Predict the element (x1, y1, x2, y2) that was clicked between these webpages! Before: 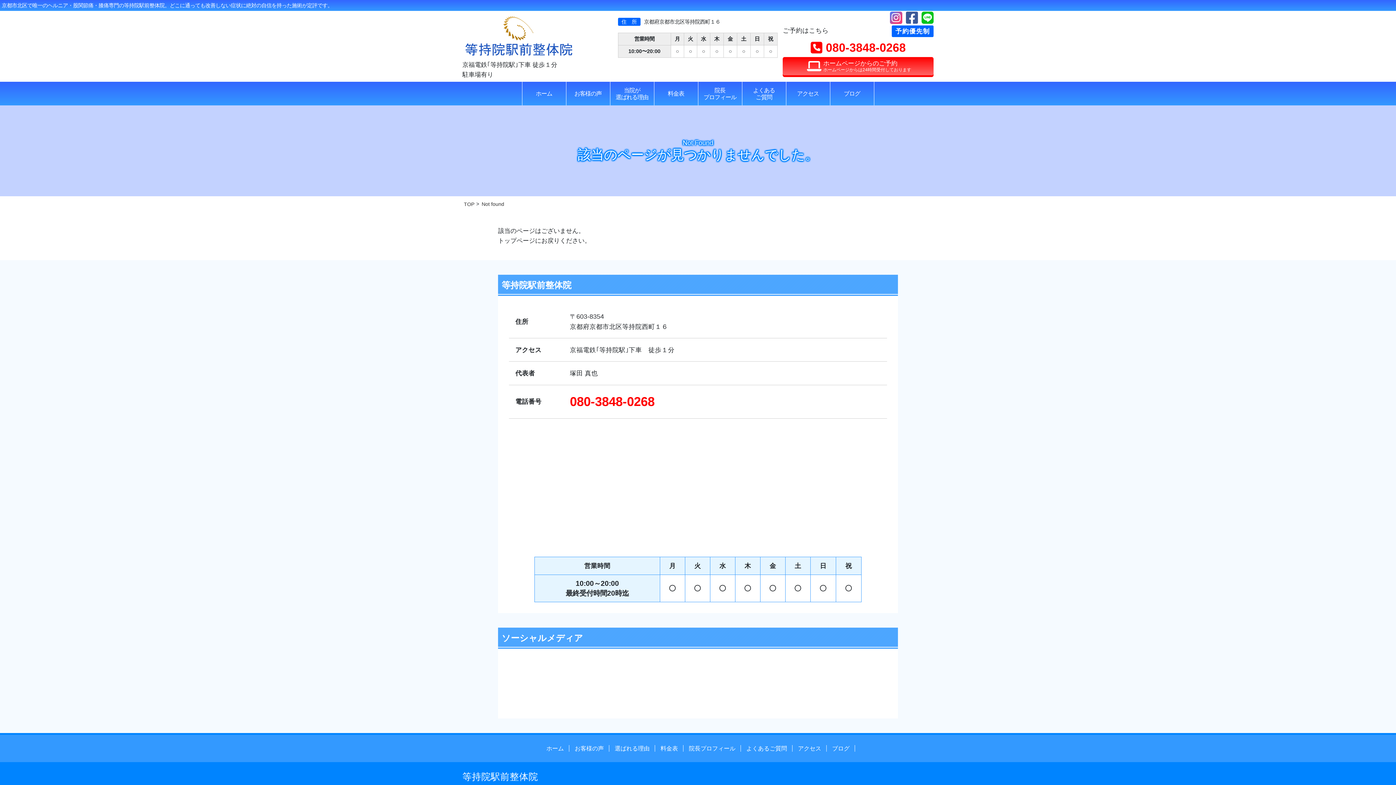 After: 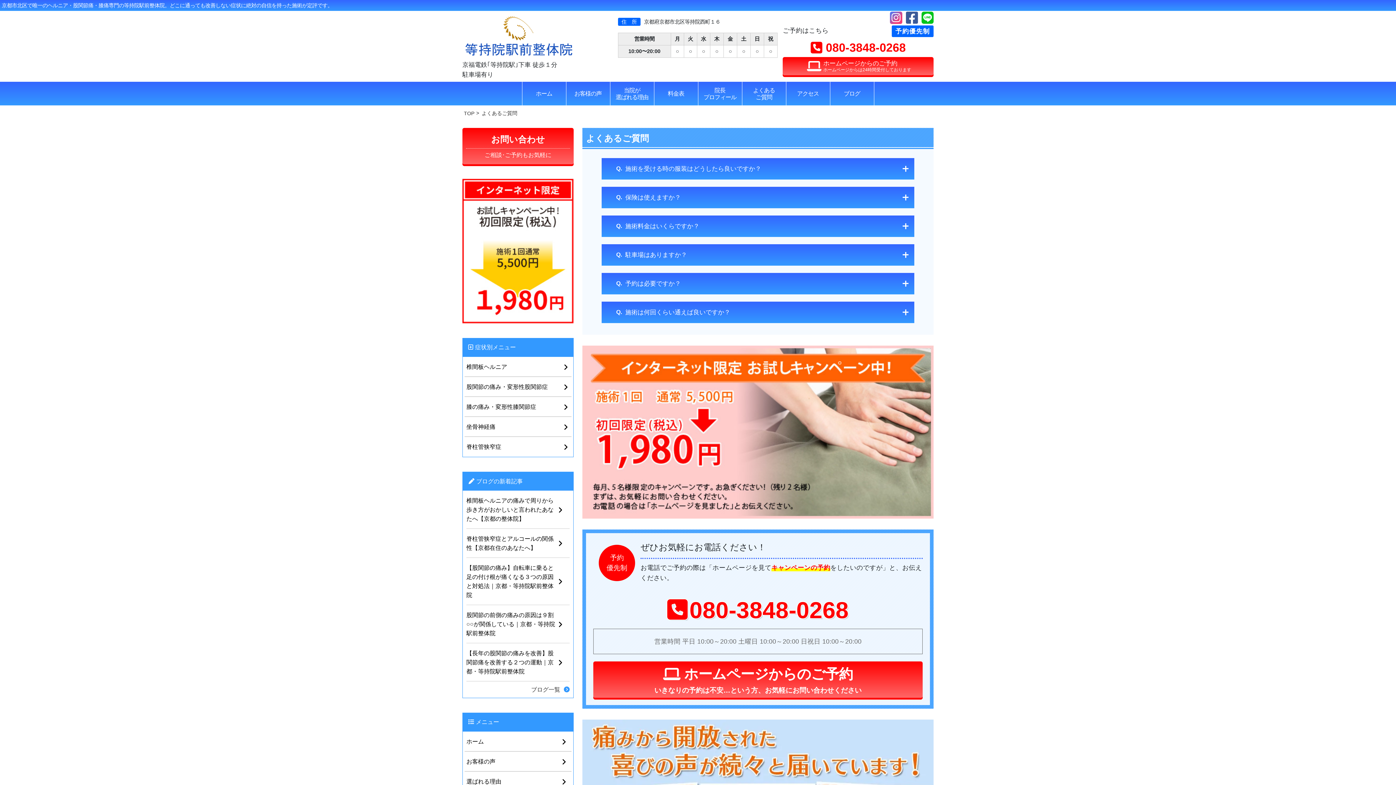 Action: bbox: (744, 744, 789, 753) label: よくあるご質問